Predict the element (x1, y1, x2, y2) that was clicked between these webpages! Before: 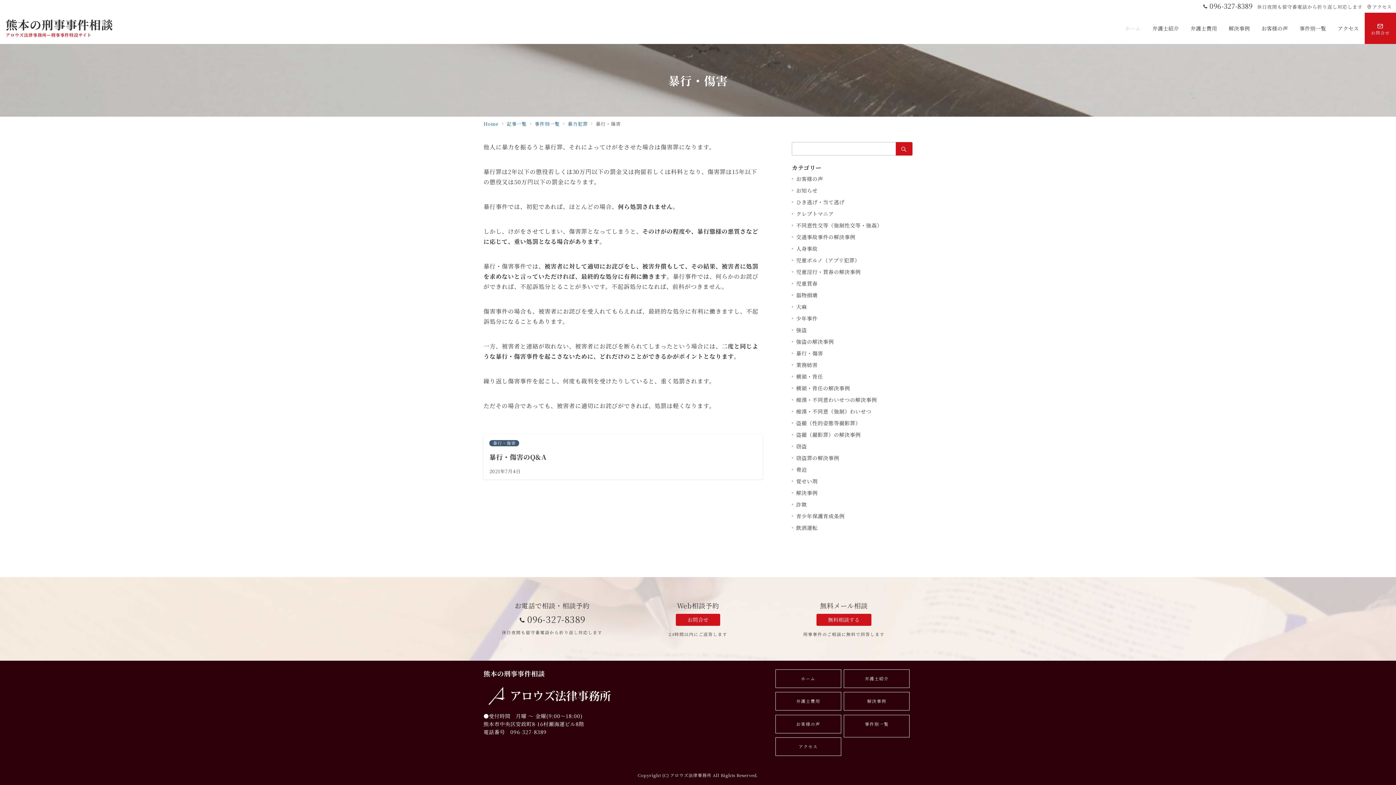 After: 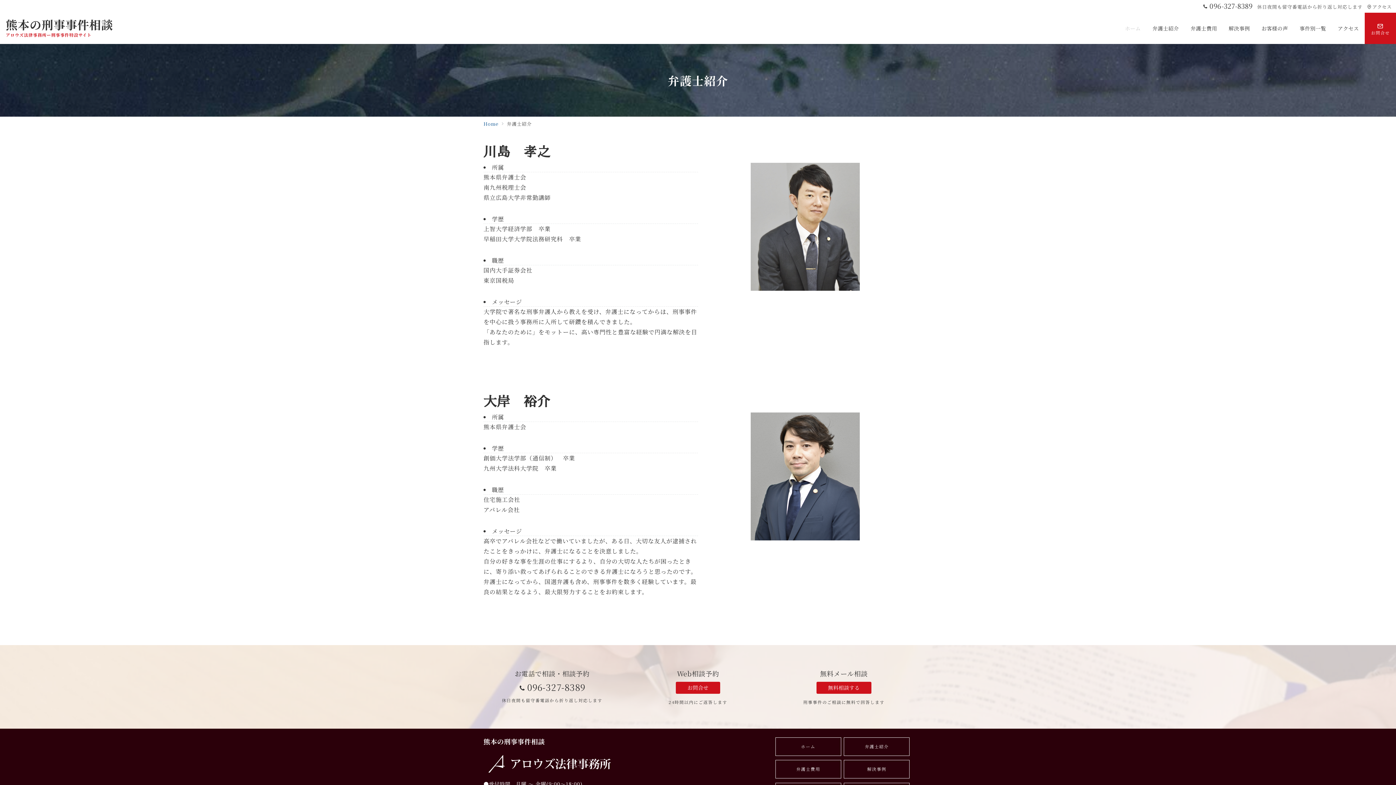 Action: bbox: (1146, 12, 1185, 44) label: 弁護士紹介